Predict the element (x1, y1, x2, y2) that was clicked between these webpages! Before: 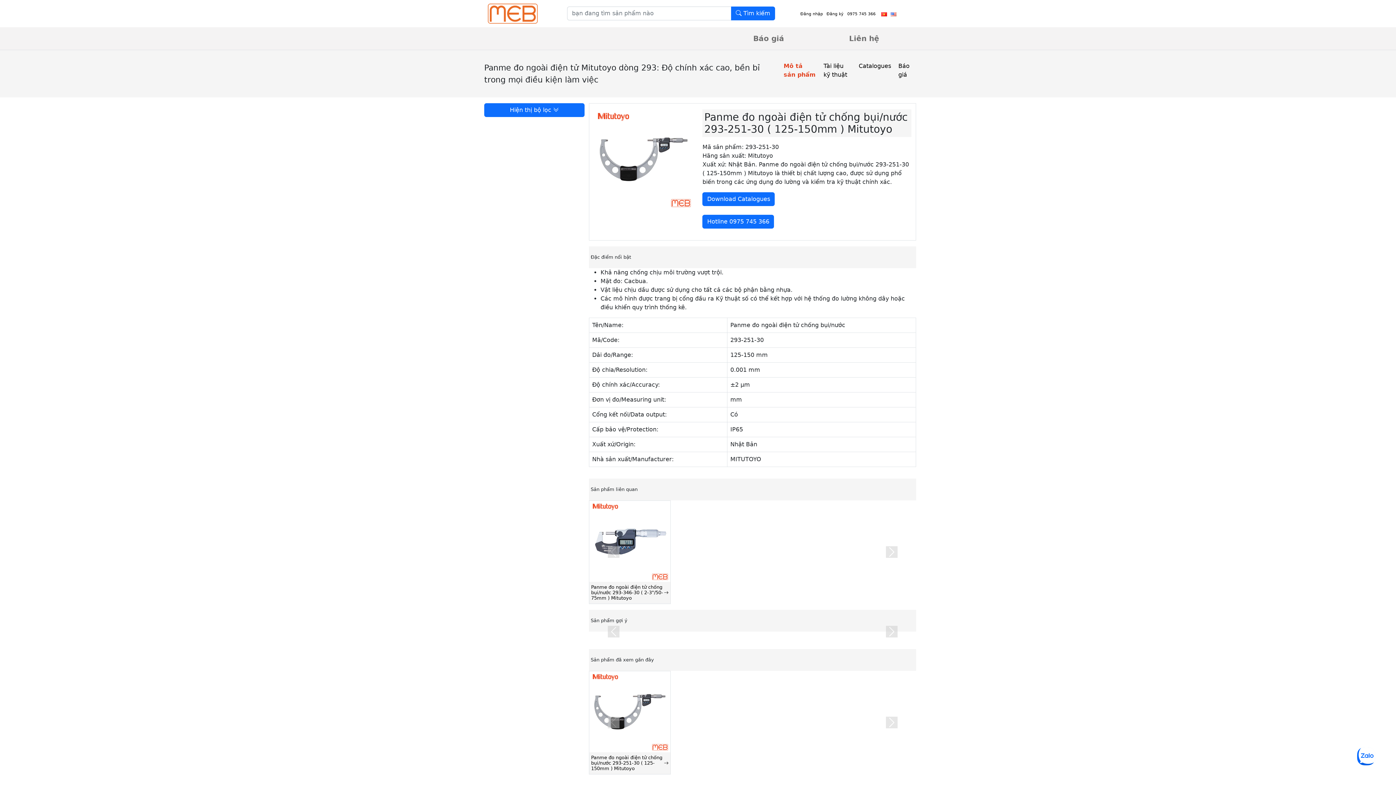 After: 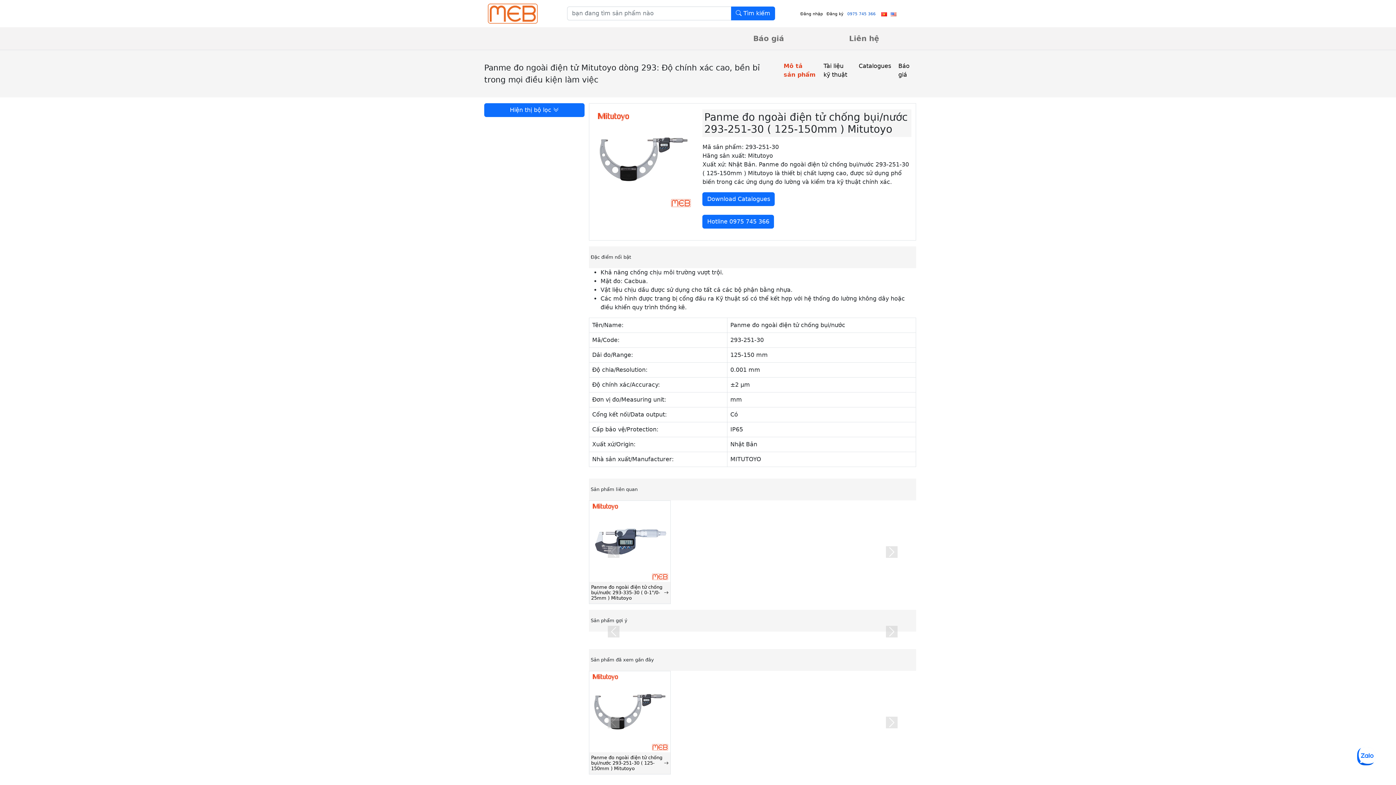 Action: label: 0975 745 366 bbox: (847, 11, 875, 16)